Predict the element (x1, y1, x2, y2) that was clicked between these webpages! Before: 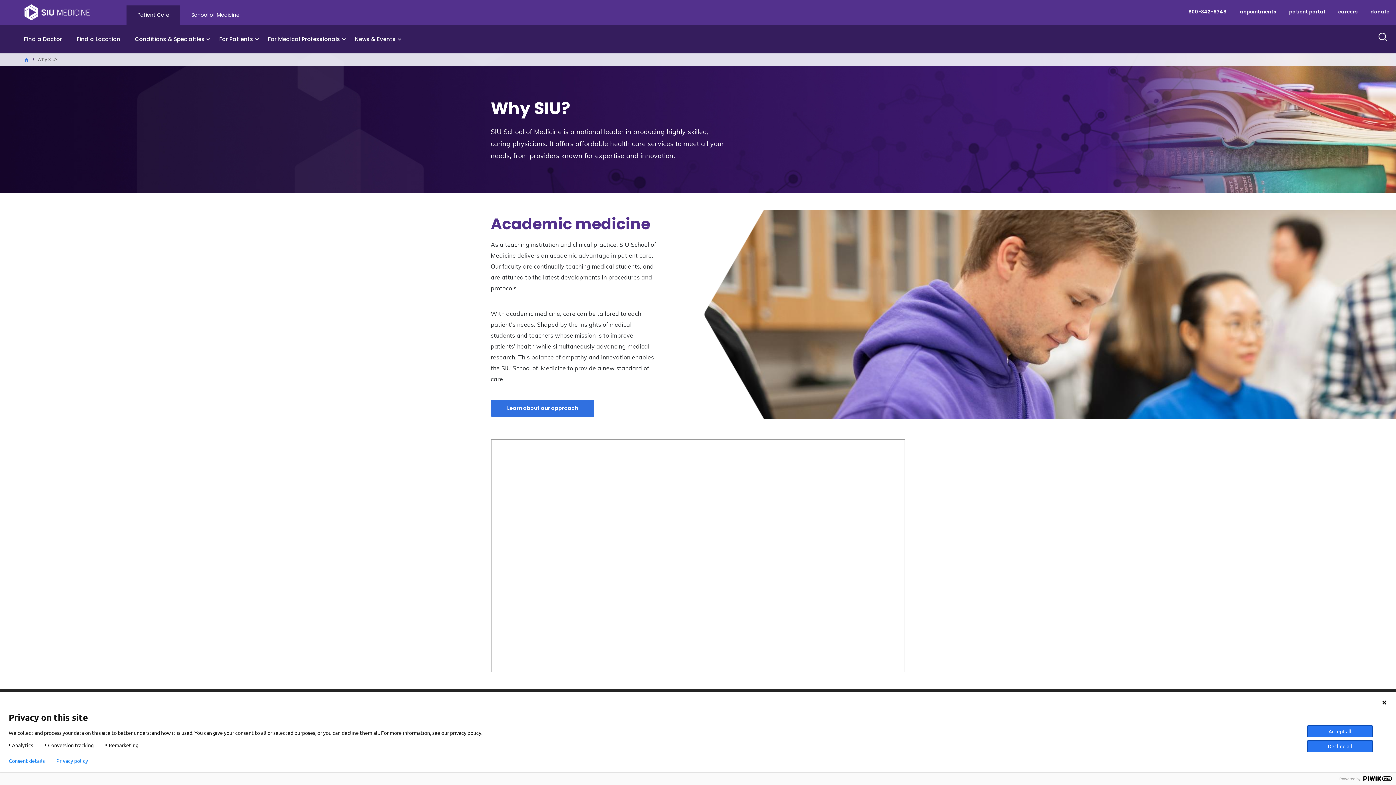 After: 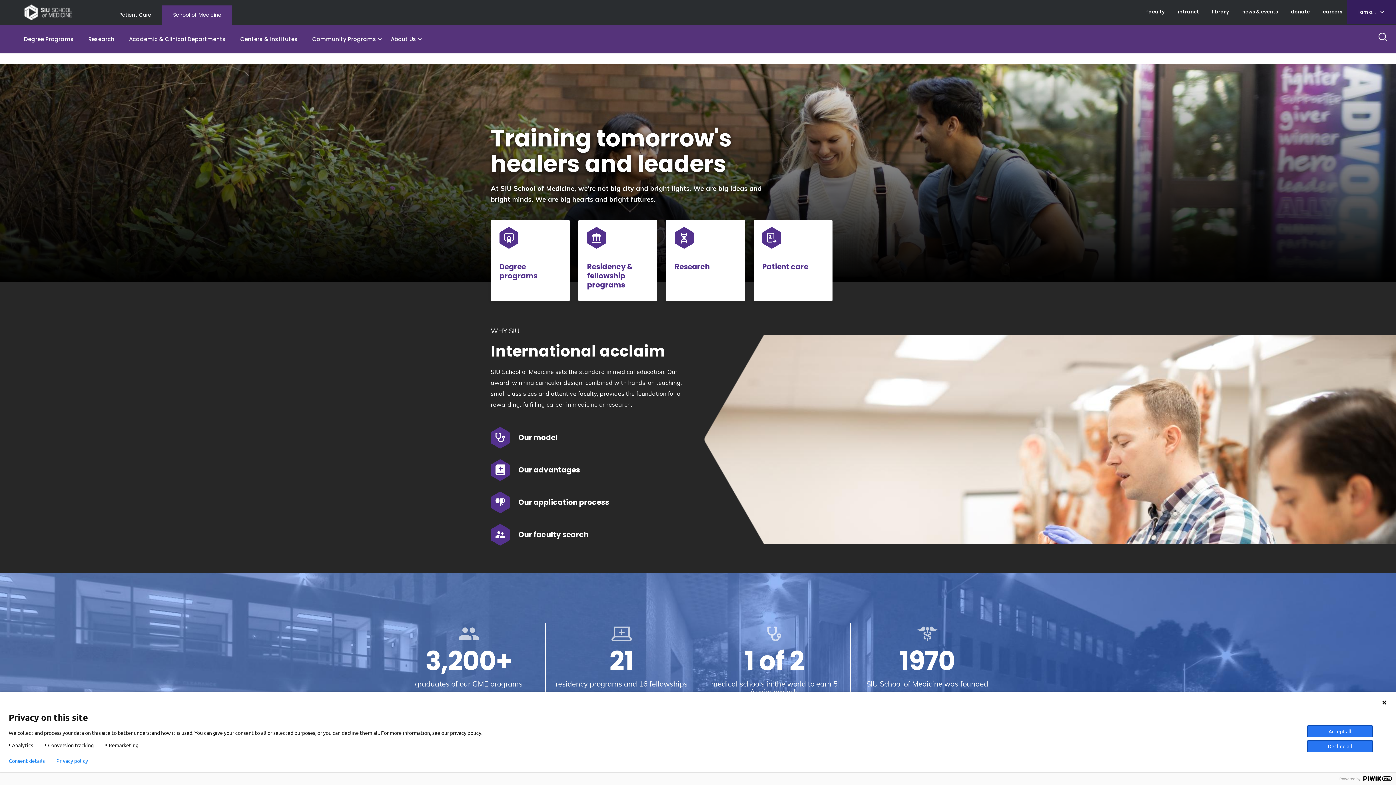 Action: bbox: (180, 5, 239, 24) label: School of Medicine